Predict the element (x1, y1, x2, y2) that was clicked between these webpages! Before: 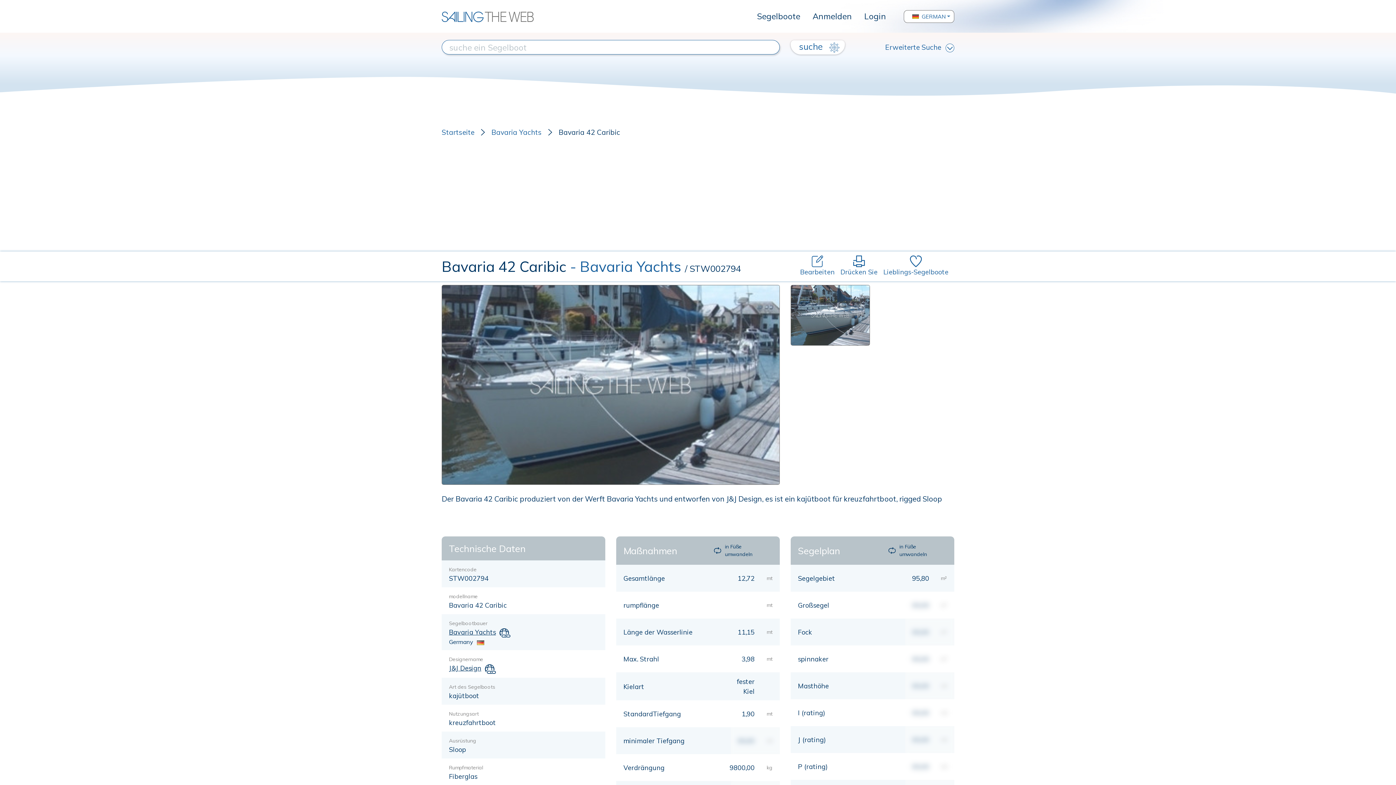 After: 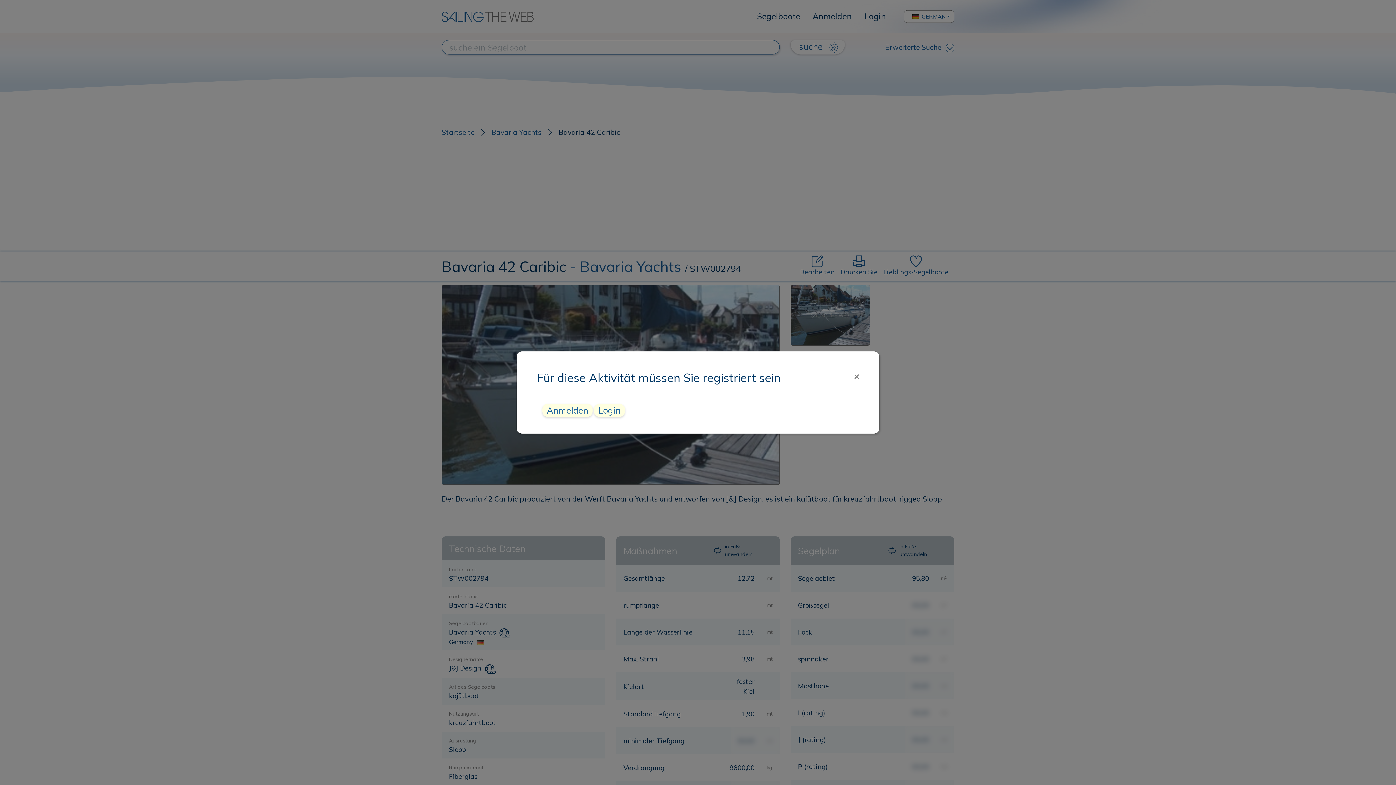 Action: bbox: (883, 255, 948, 277) label: Lieblings-Segelboote